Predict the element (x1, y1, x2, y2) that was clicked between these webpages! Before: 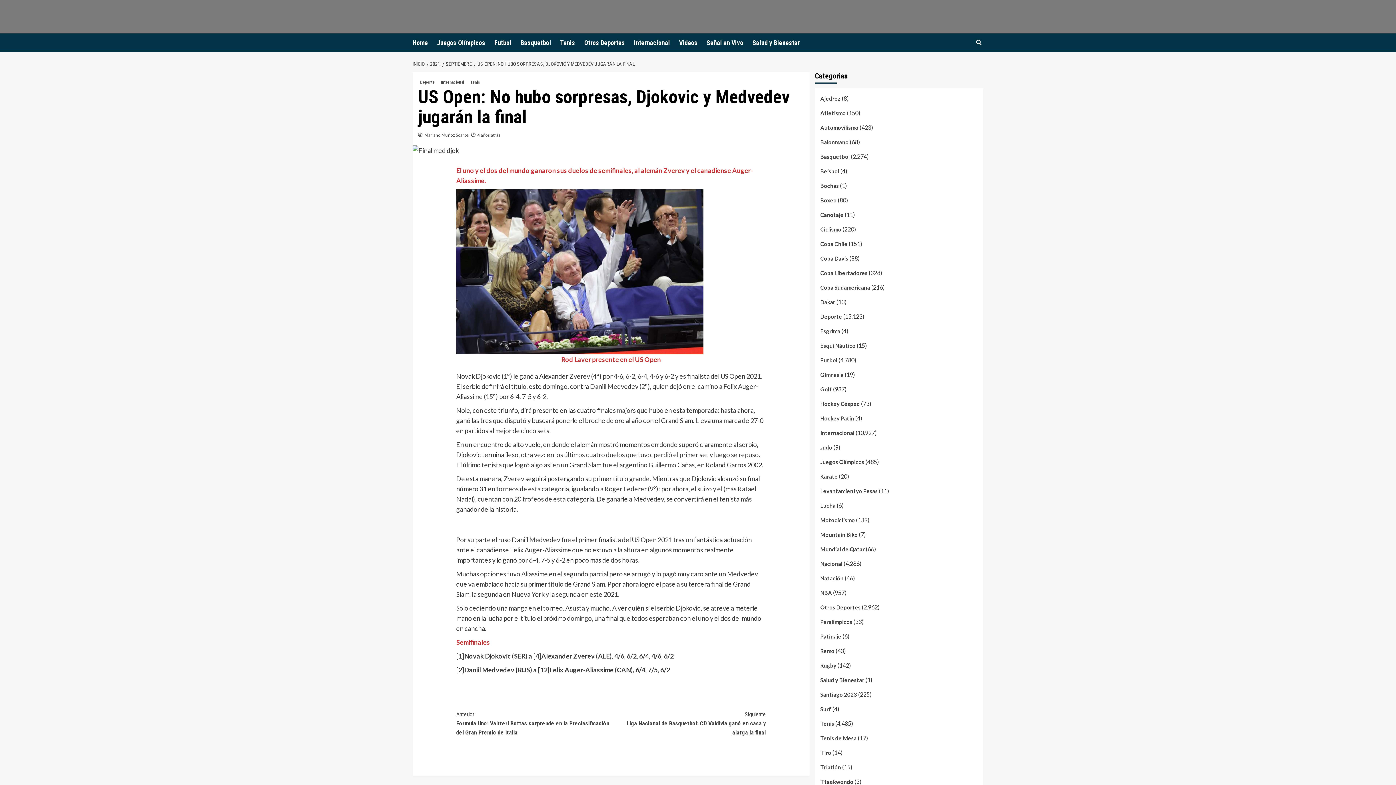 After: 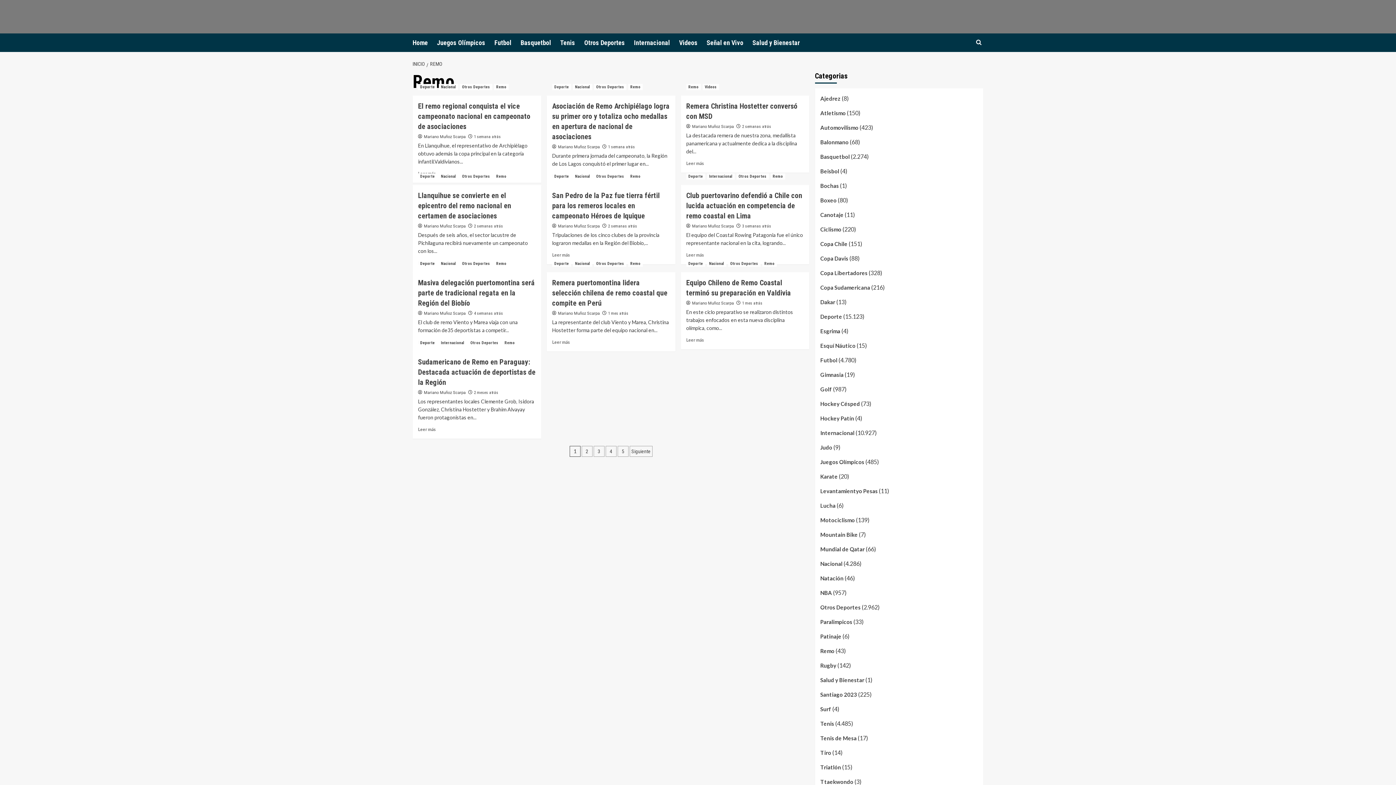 Action: label: Remo bbox: (820, 646, 834, 661)